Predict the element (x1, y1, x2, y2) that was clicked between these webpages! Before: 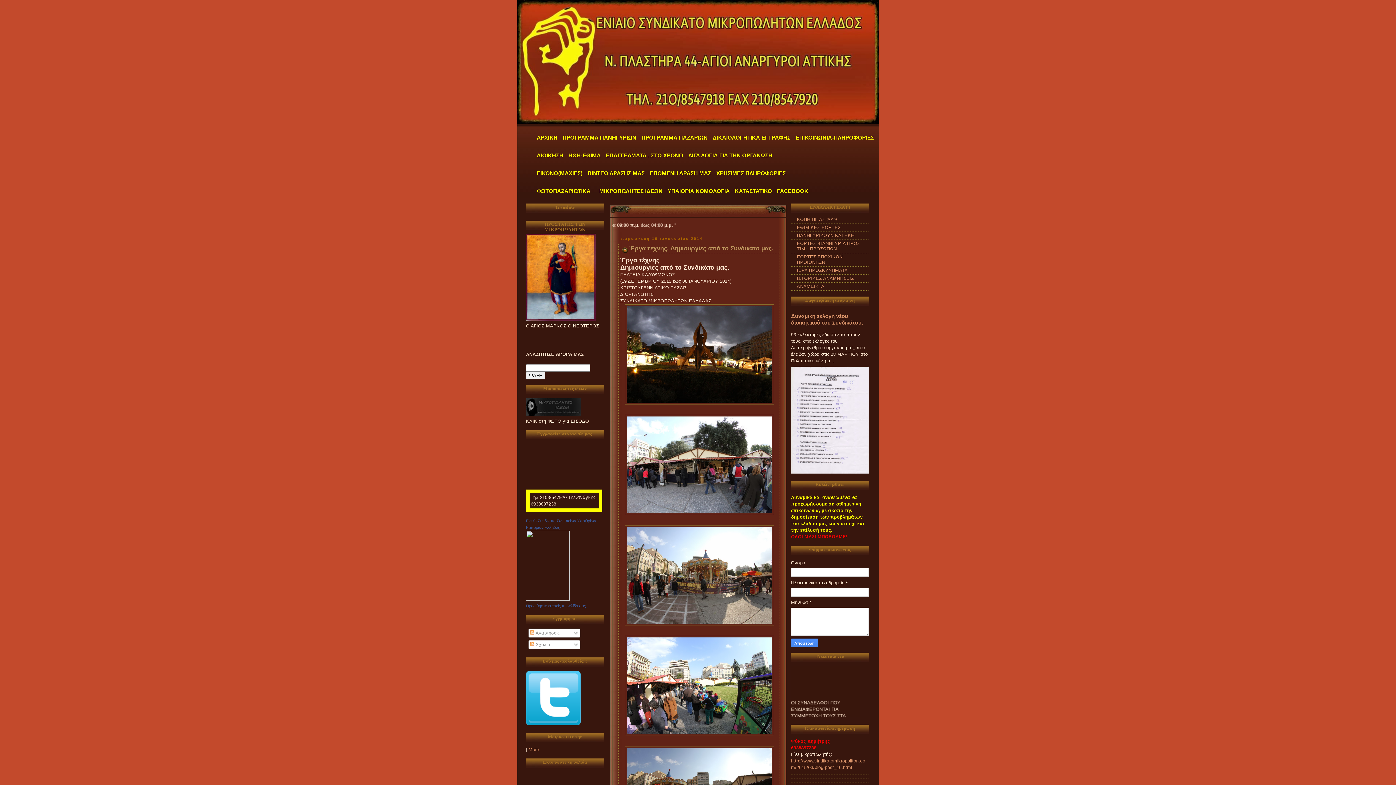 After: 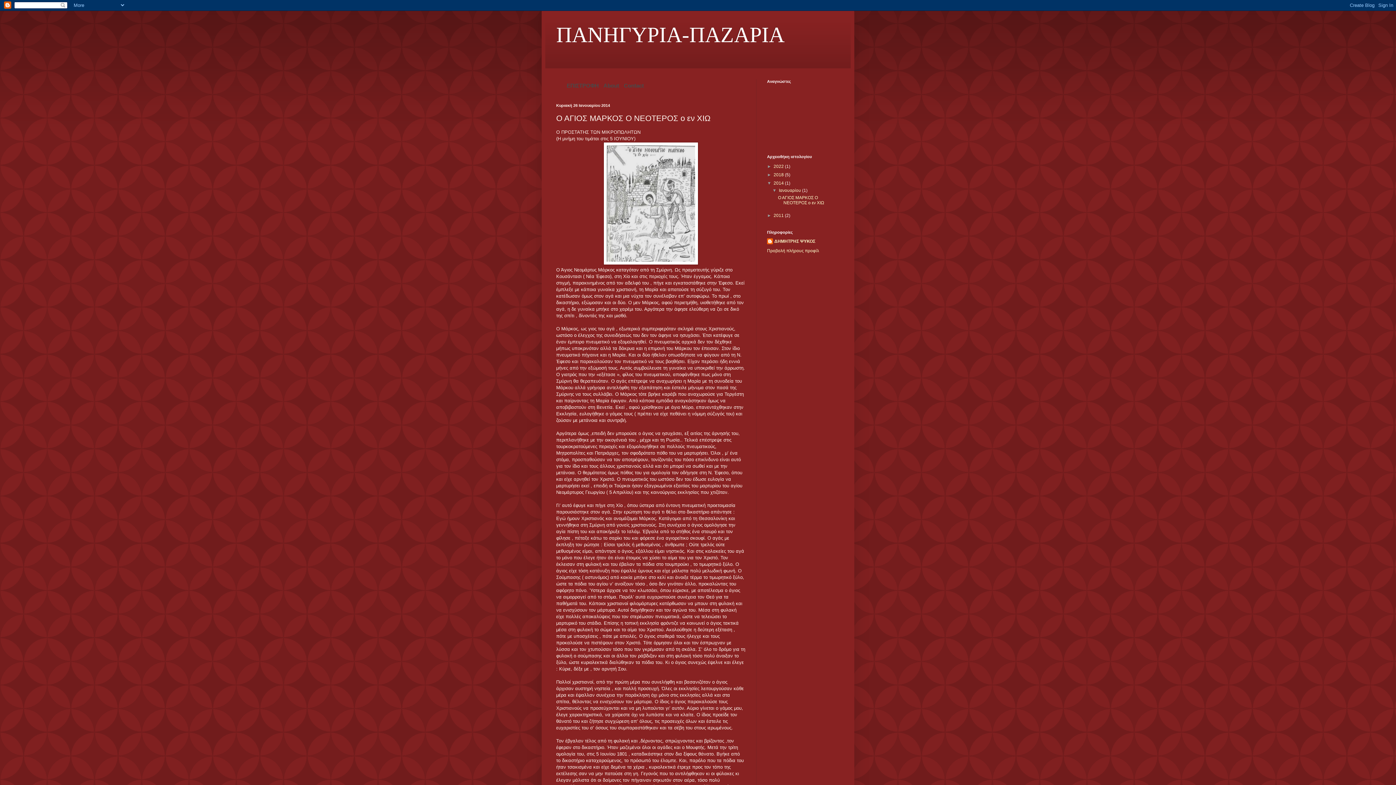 Action: bbox: (526, 317, 596, 322)